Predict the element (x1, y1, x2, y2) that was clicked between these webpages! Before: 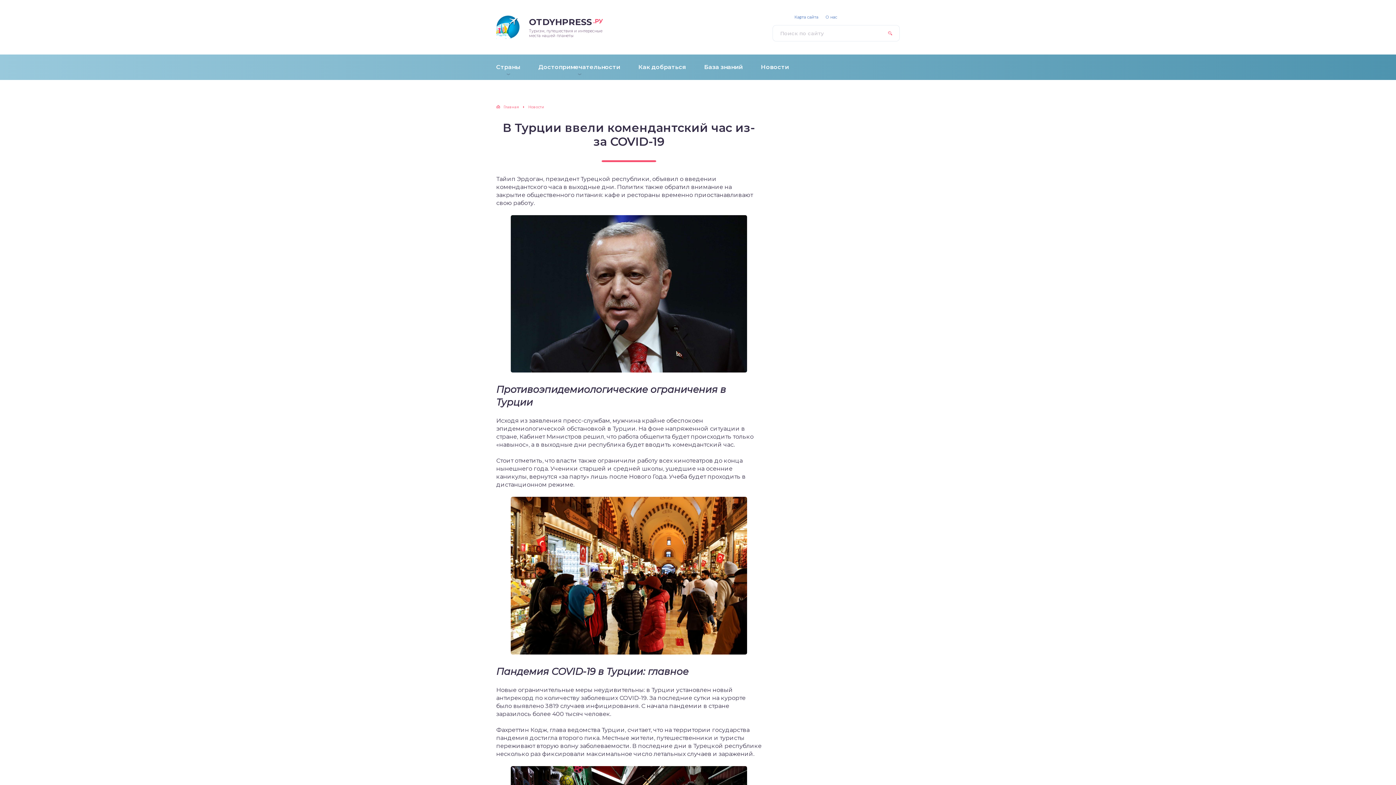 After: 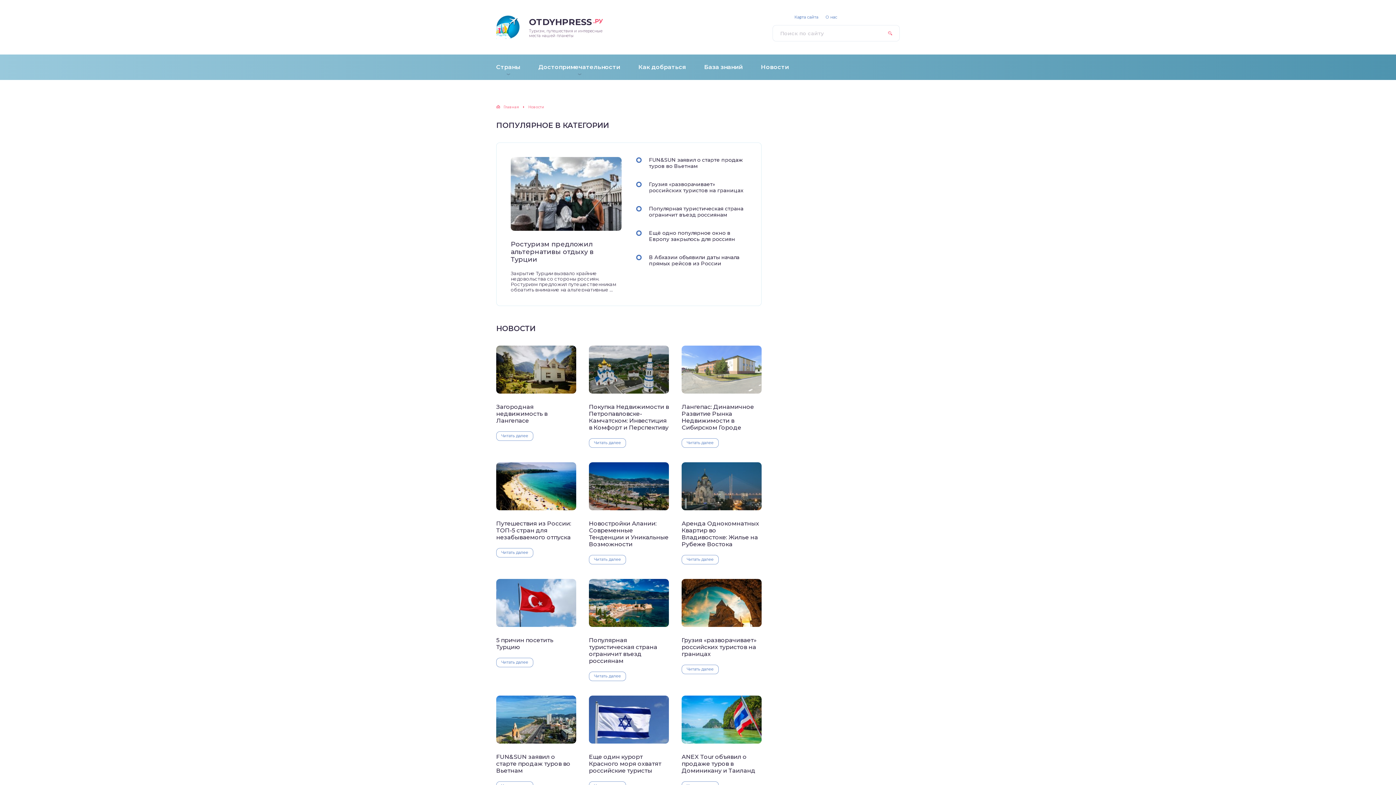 Action: bbox: (752, 54, 798, 80) label: Новости